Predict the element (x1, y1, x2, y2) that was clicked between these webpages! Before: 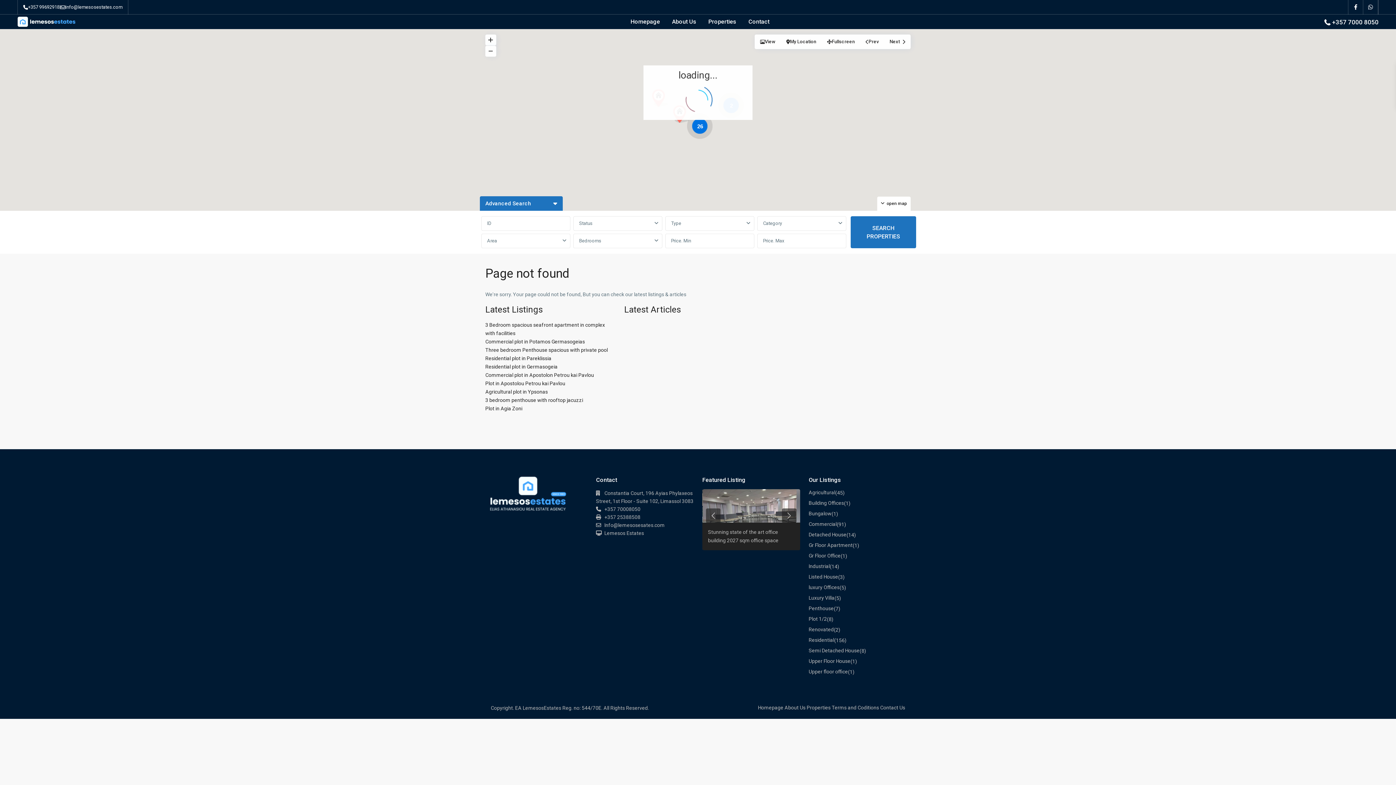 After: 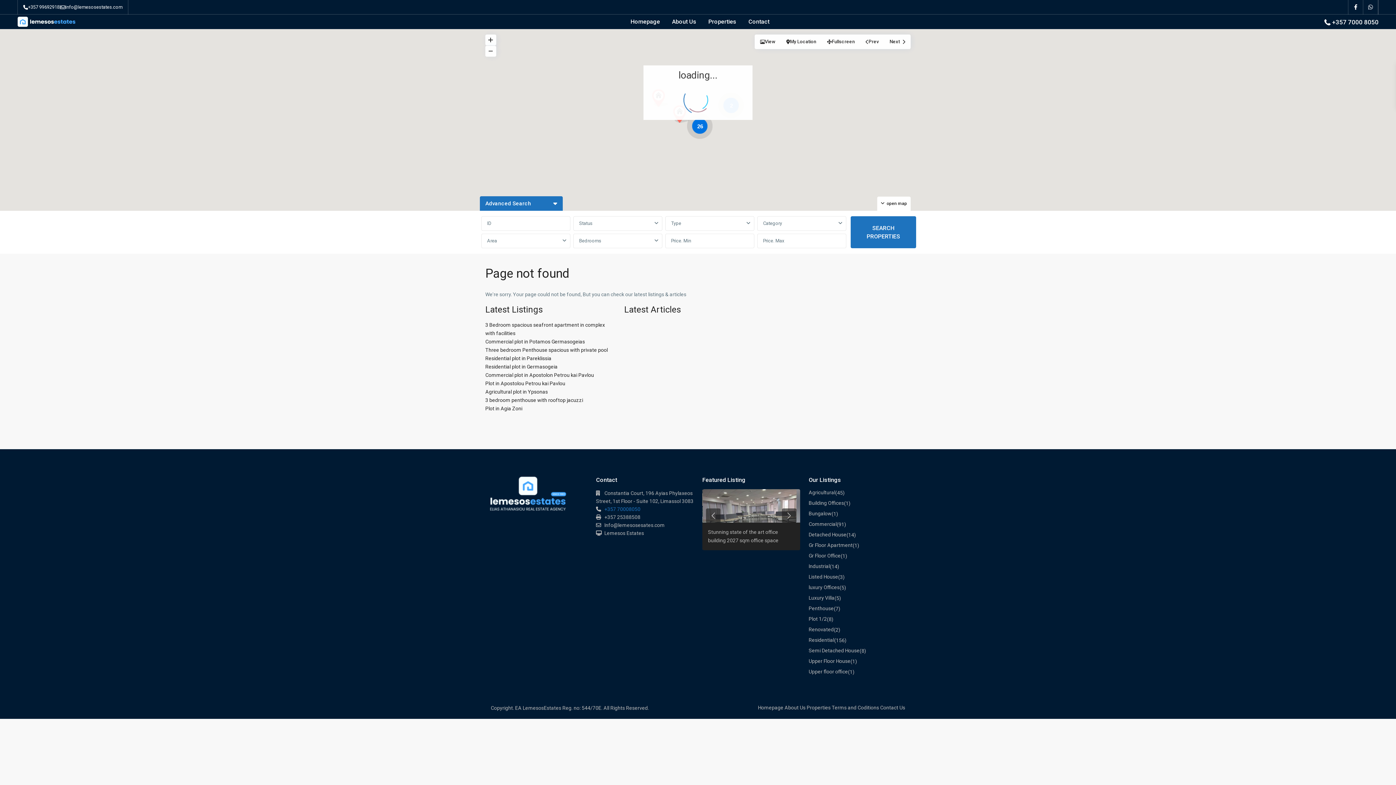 Action: bbox: (604, 506, 640, 512) label: +357 70008050